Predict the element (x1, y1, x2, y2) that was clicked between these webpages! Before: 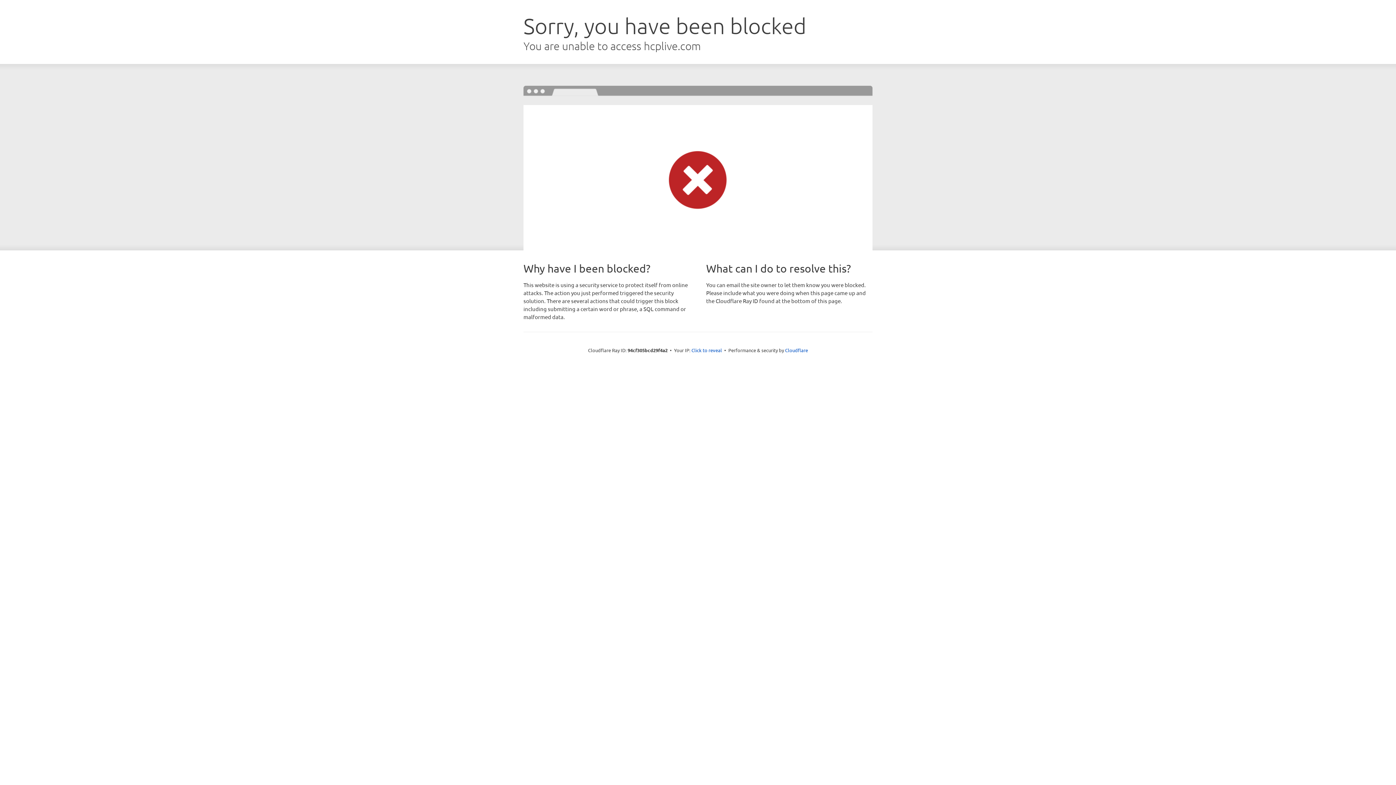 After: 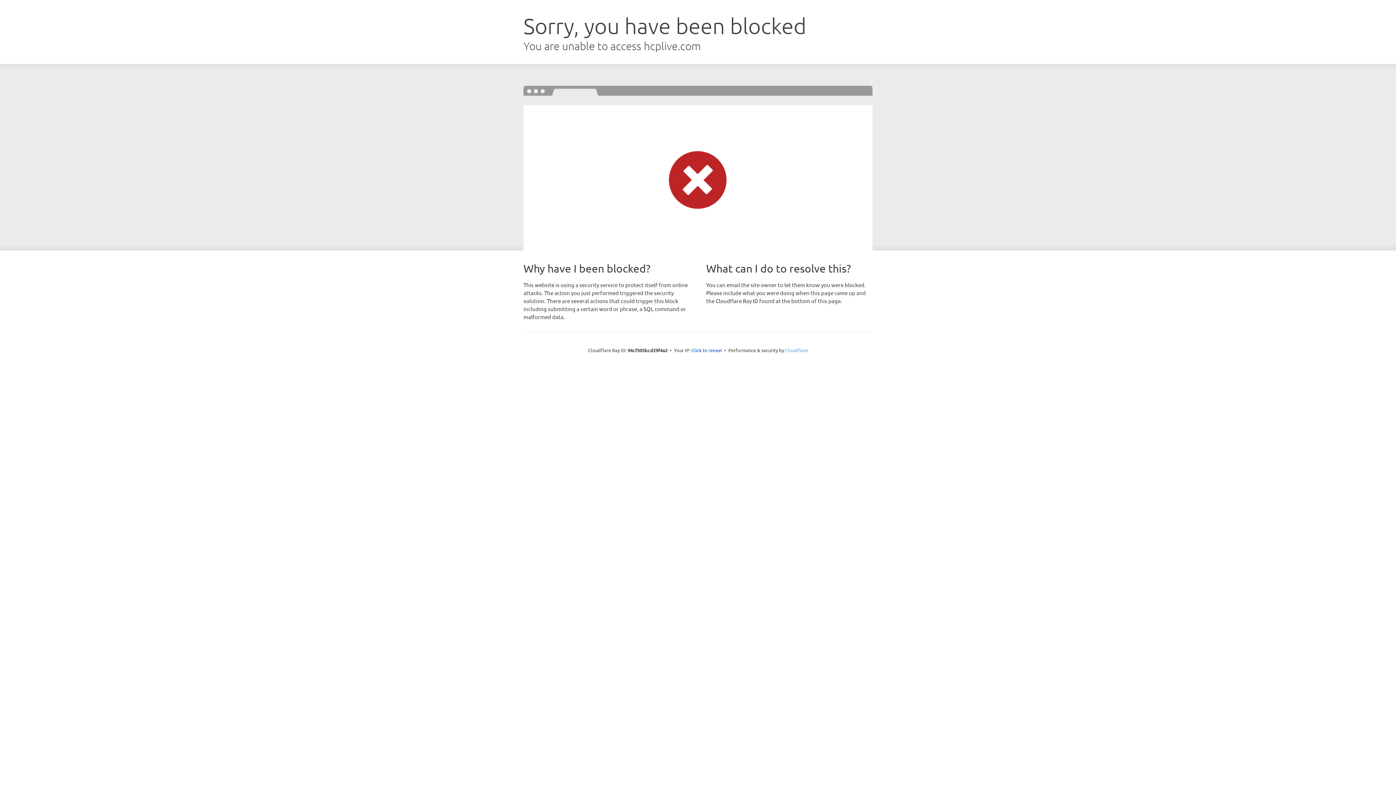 Action: bbox: (785, 347, 808, 353) label: Cloudflare